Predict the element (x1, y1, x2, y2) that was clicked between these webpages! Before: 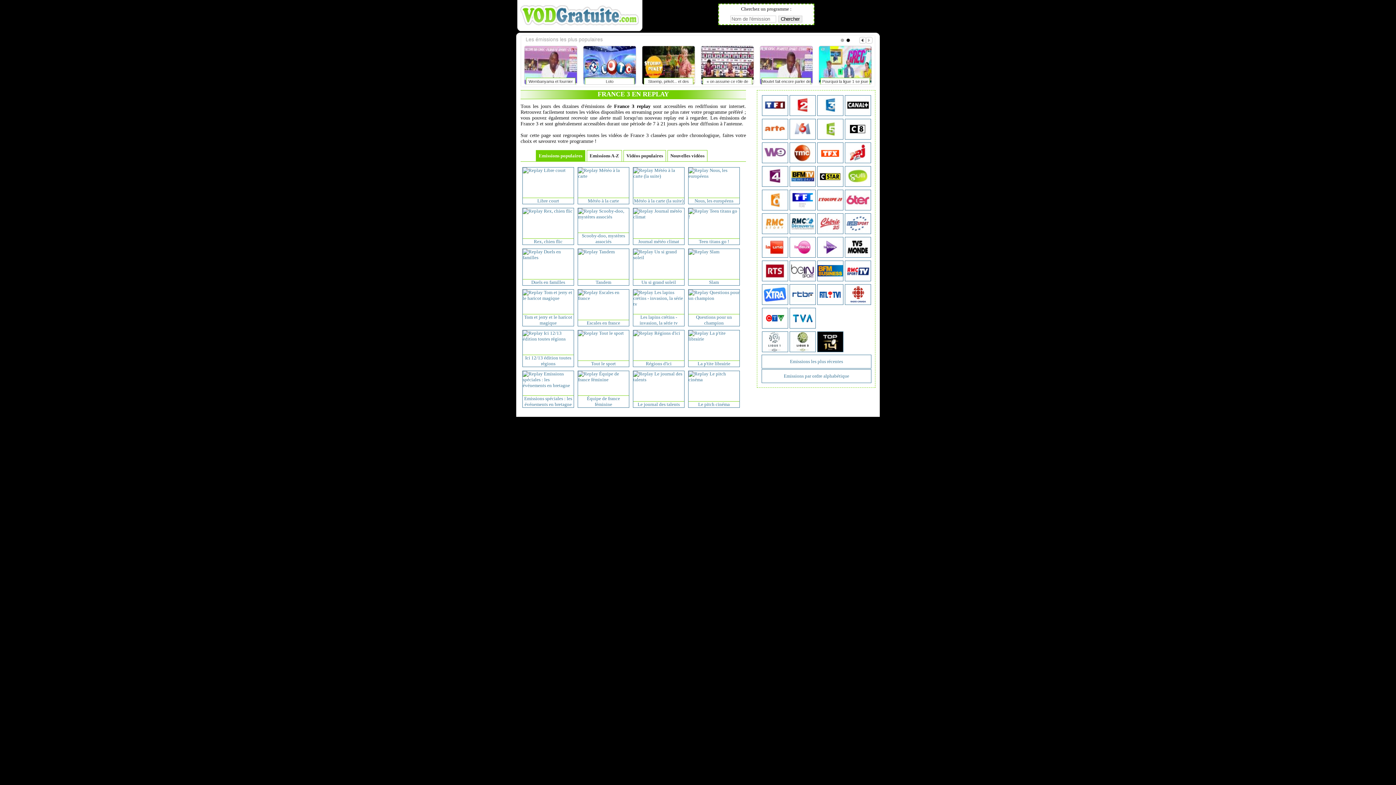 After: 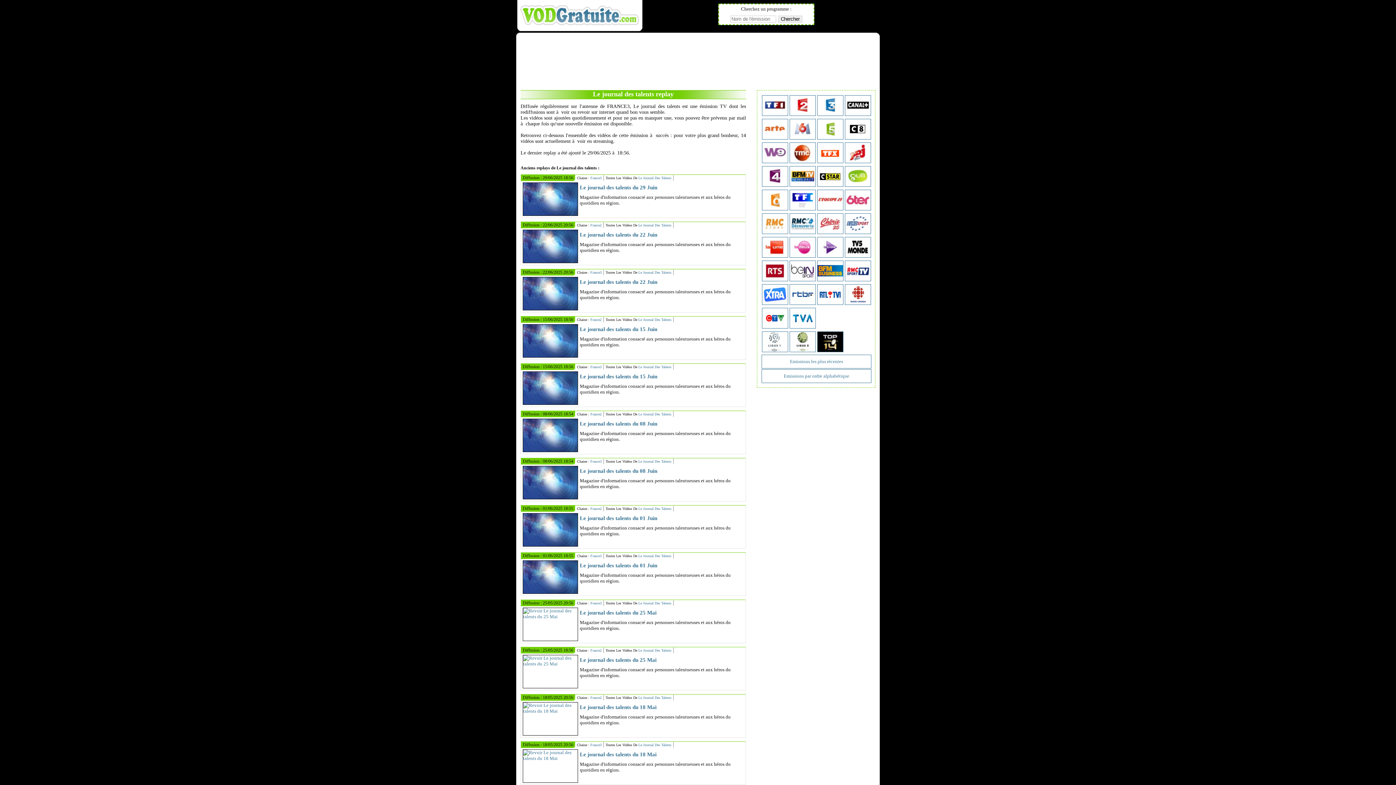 Action: bbox: (637, 401, 680, 407) label: Le journal des talents